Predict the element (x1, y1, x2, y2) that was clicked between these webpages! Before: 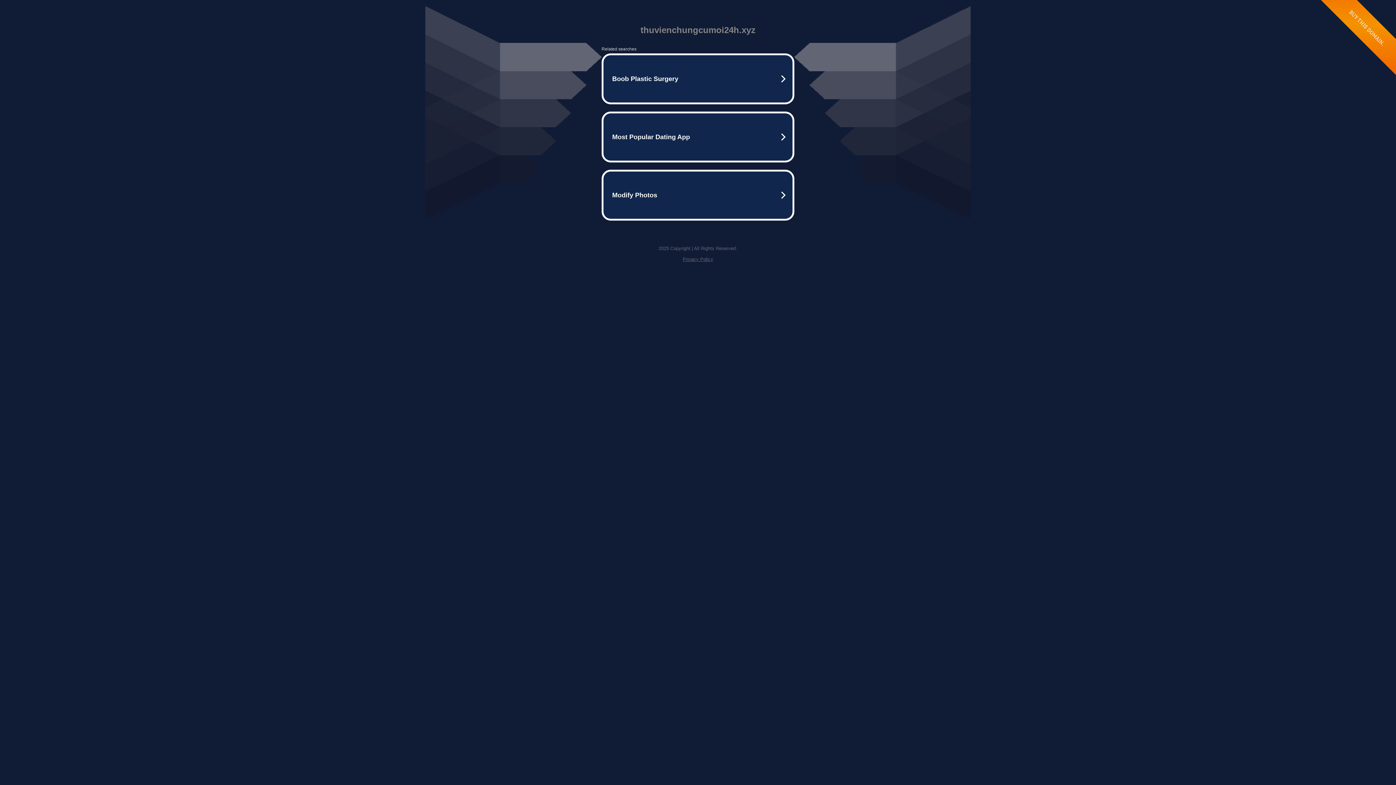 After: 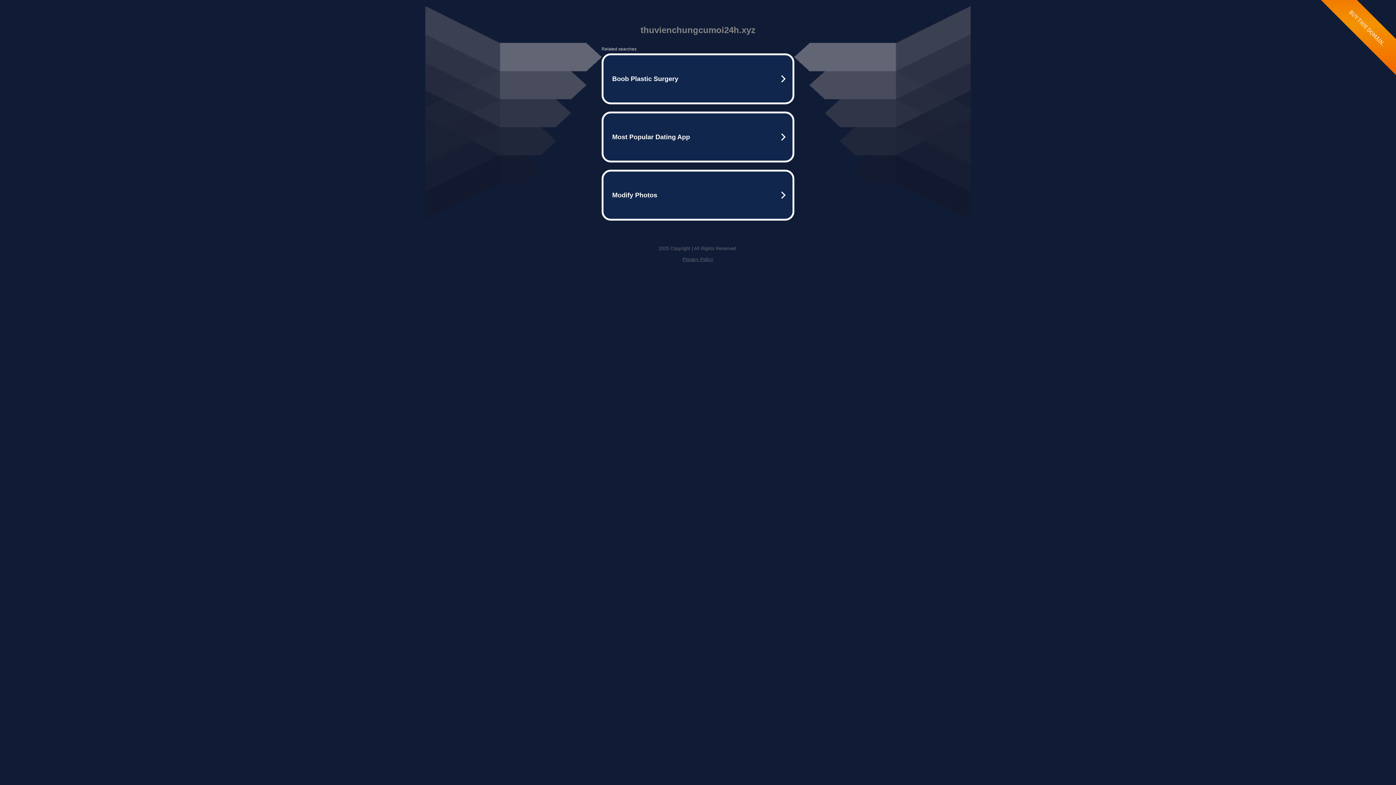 Action: label: Privacy Policy bbox: (682, 256, 713, 262)